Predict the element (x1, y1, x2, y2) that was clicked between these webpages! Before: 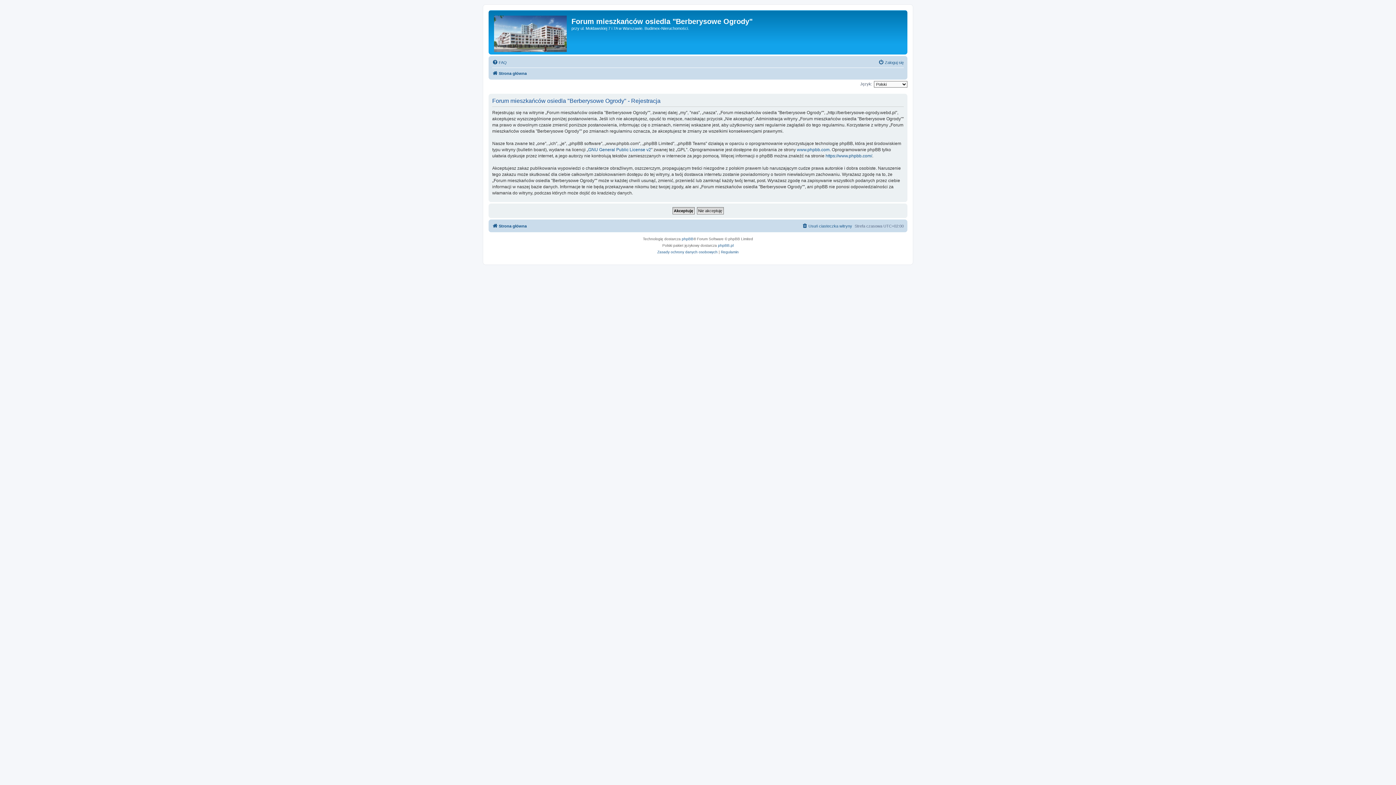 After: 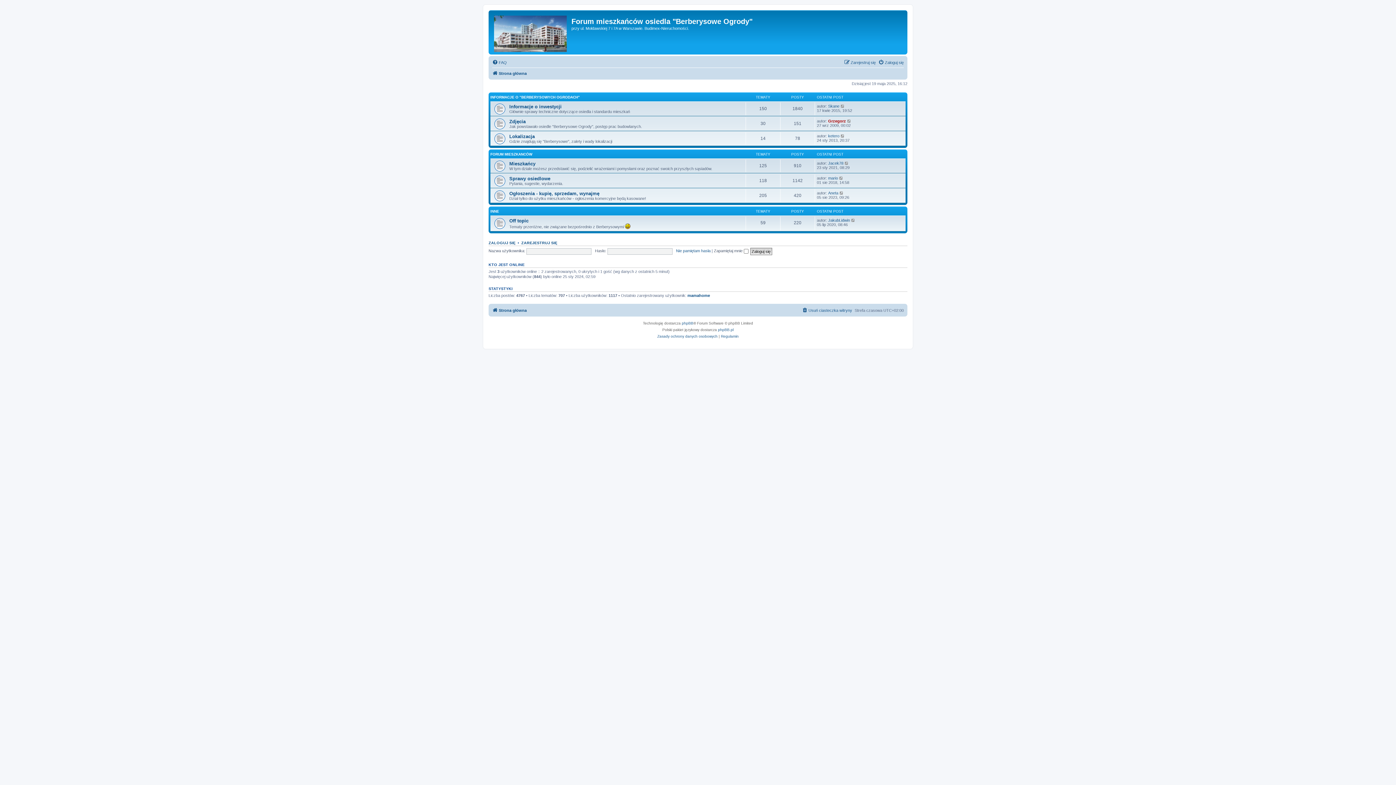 Action: label: Strona główna bbox: (492, 69, 526, 77)